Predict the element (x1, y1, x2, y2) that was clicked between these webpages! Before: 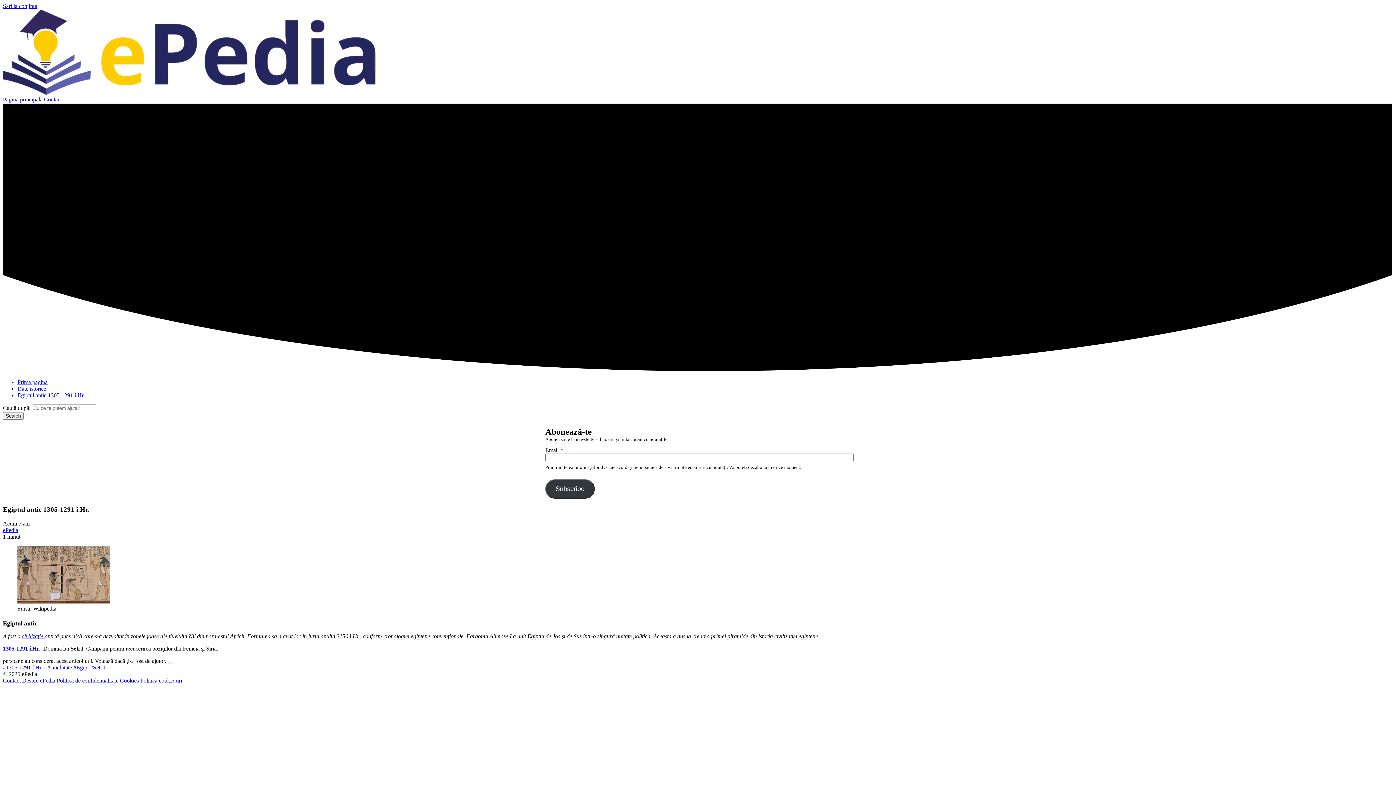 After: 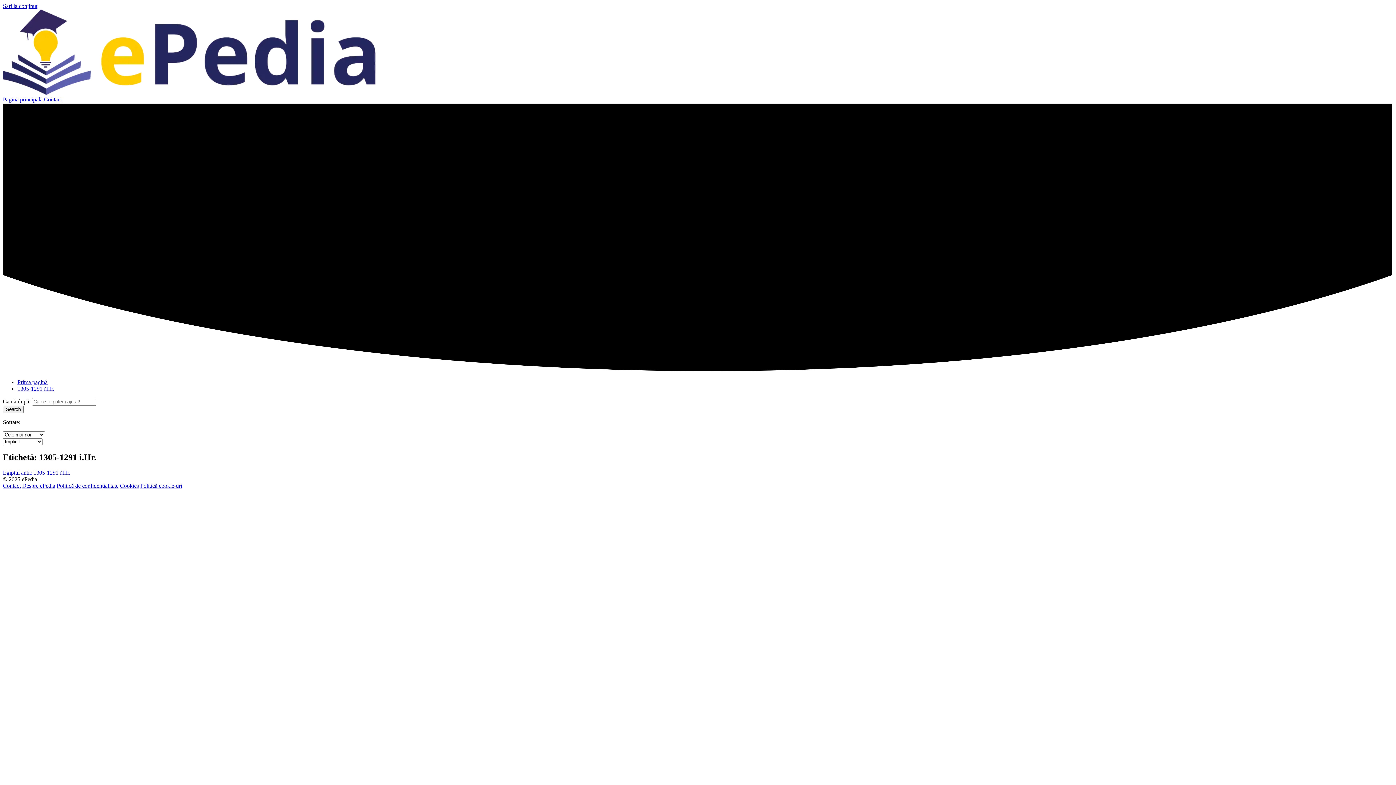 Action: label: #1305-1291 î.Hr. bbox: (2, 664, 42, 670)